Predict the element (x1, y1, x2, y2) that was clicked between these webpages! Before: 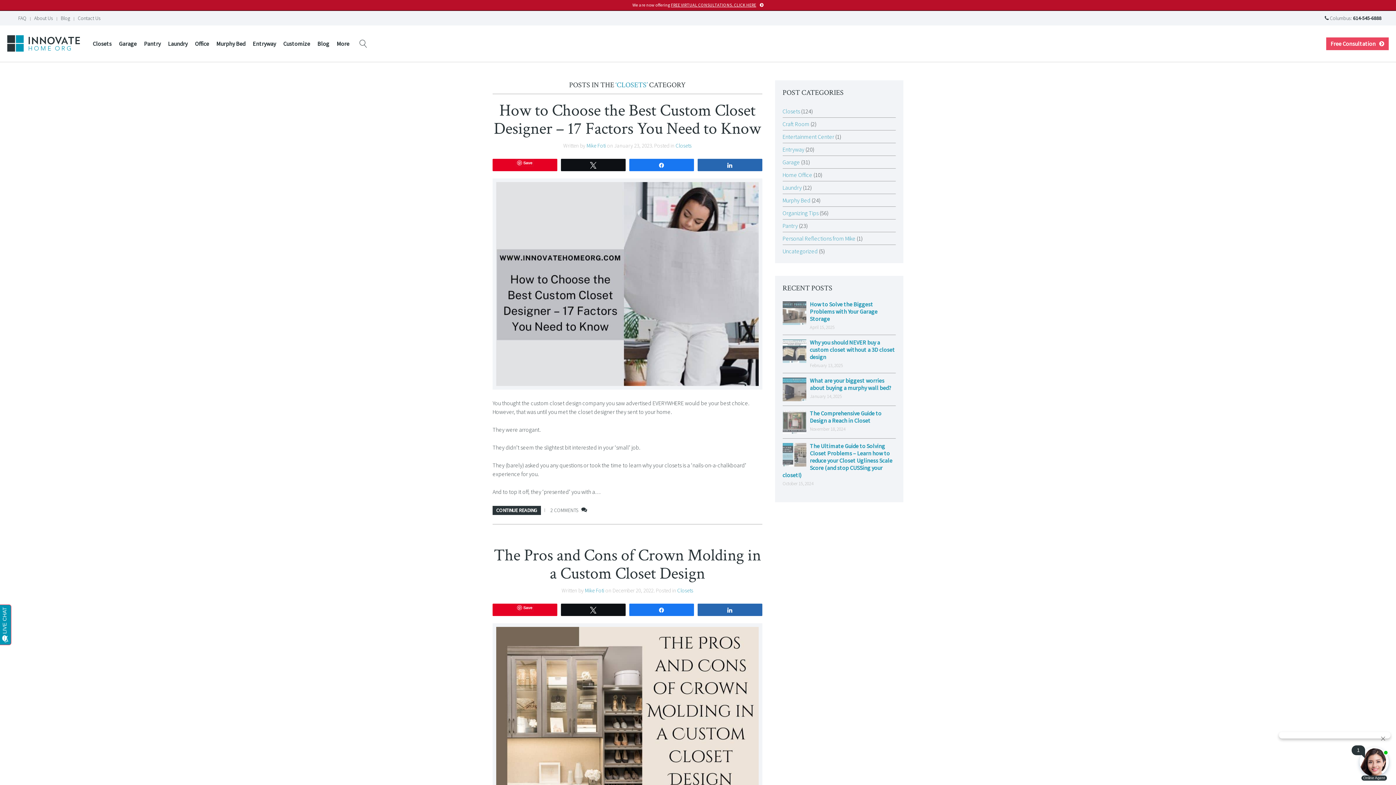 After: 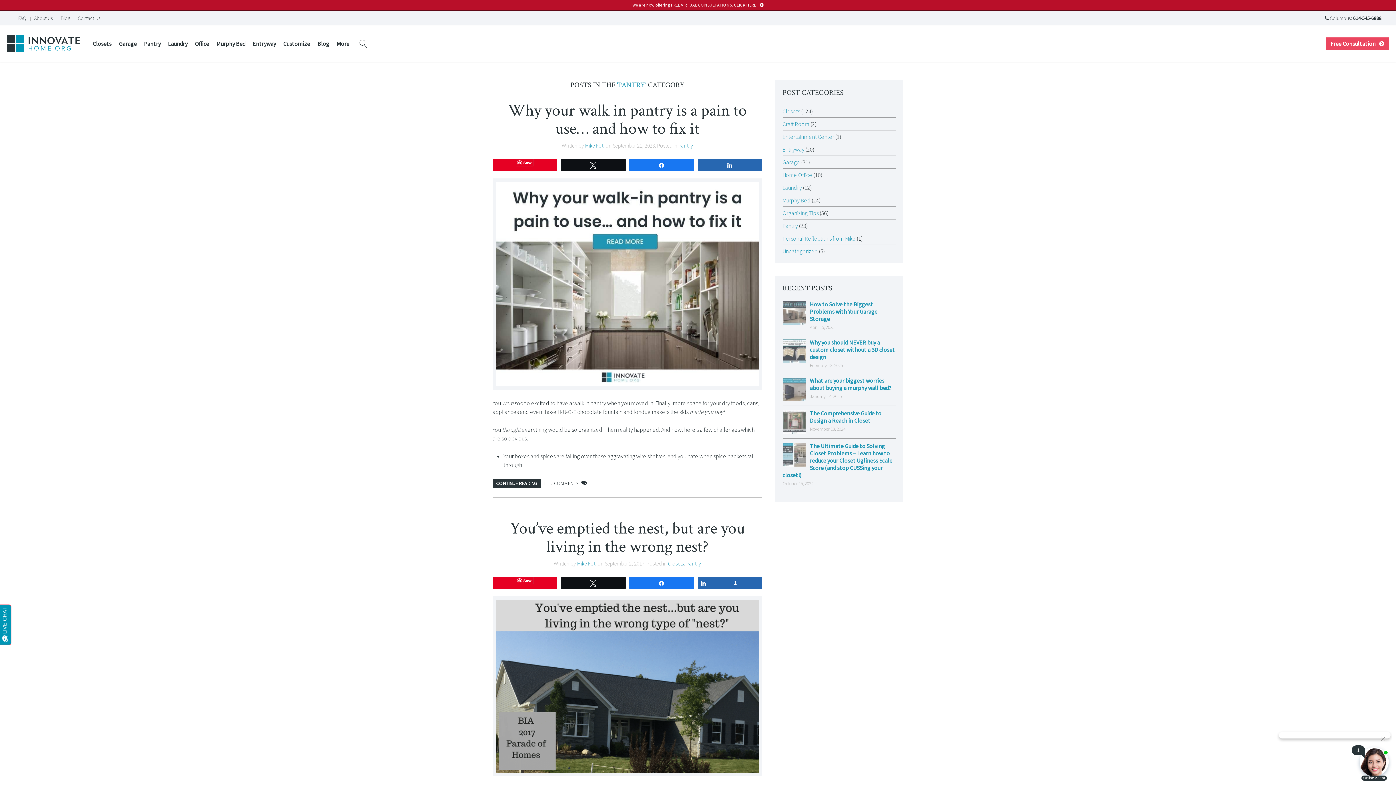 Action: bbox: (782, 222, 798, 229) label: Pantry